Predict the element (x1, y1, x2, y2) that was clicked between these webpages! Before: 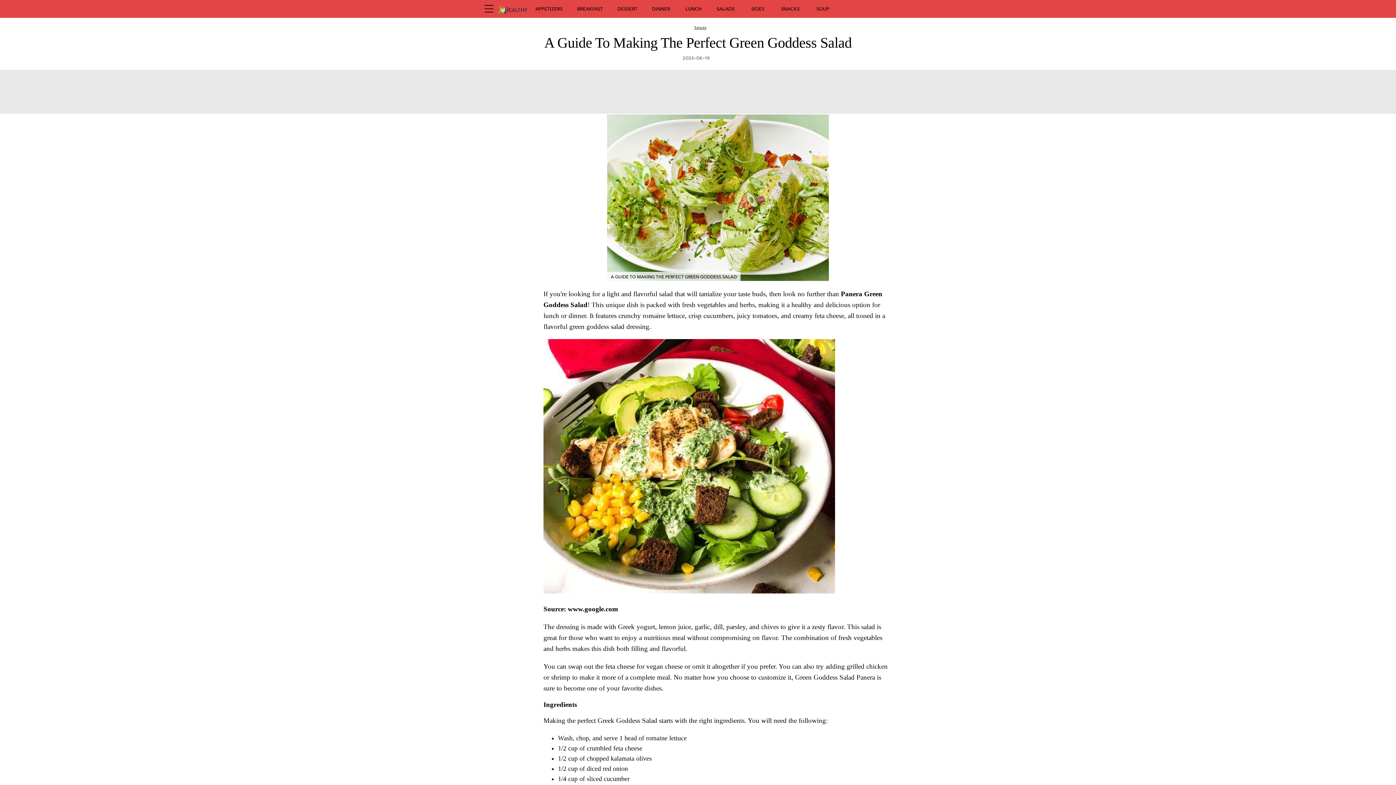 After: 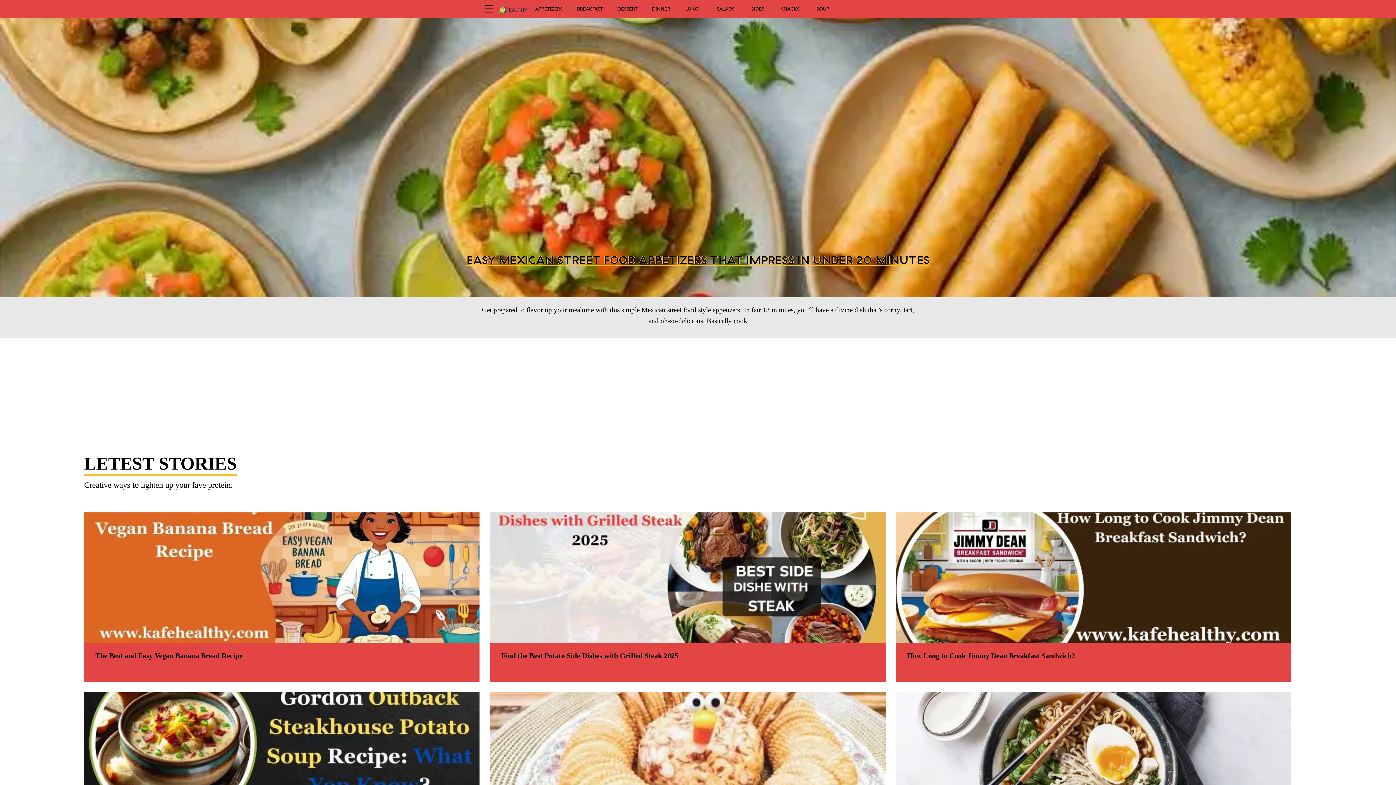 Action: bbox: (498, 1, 528, 16)